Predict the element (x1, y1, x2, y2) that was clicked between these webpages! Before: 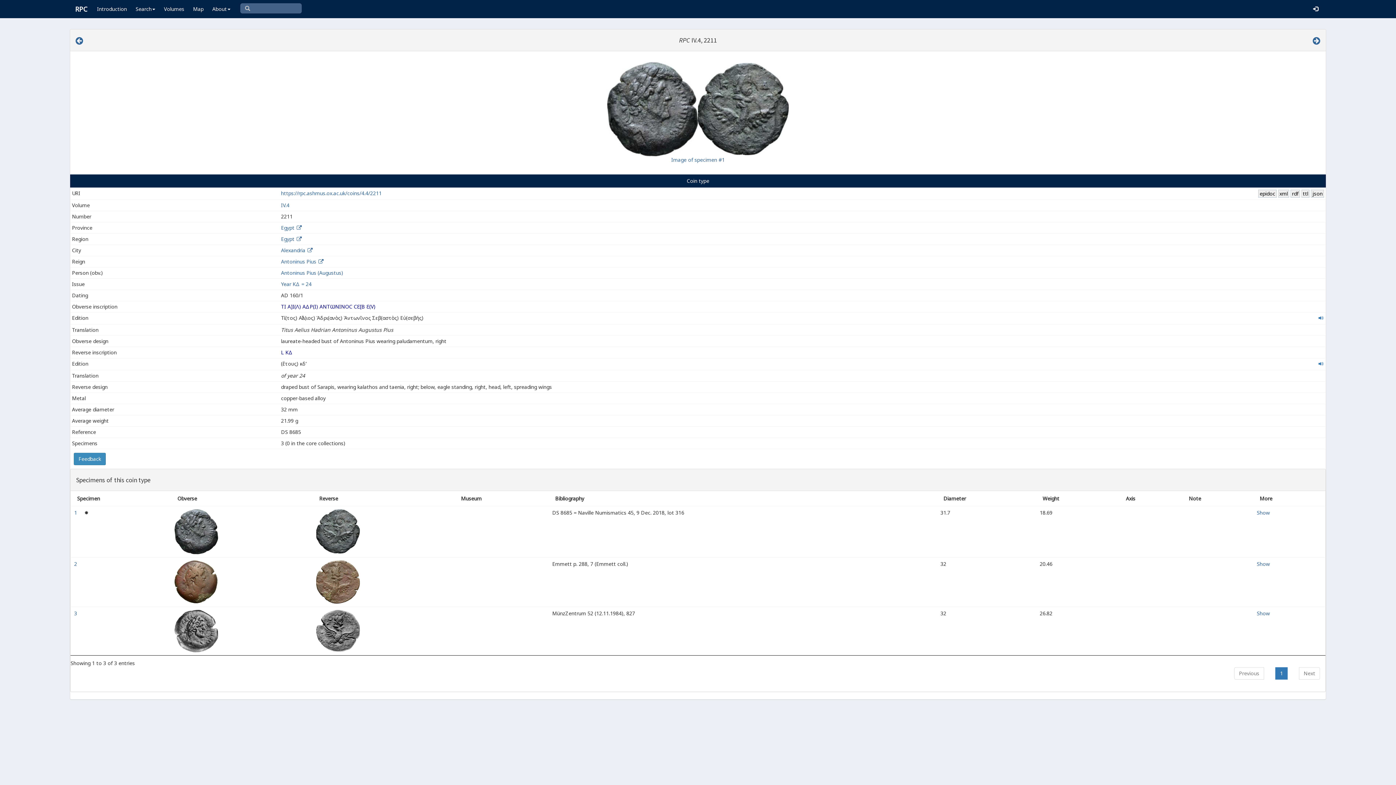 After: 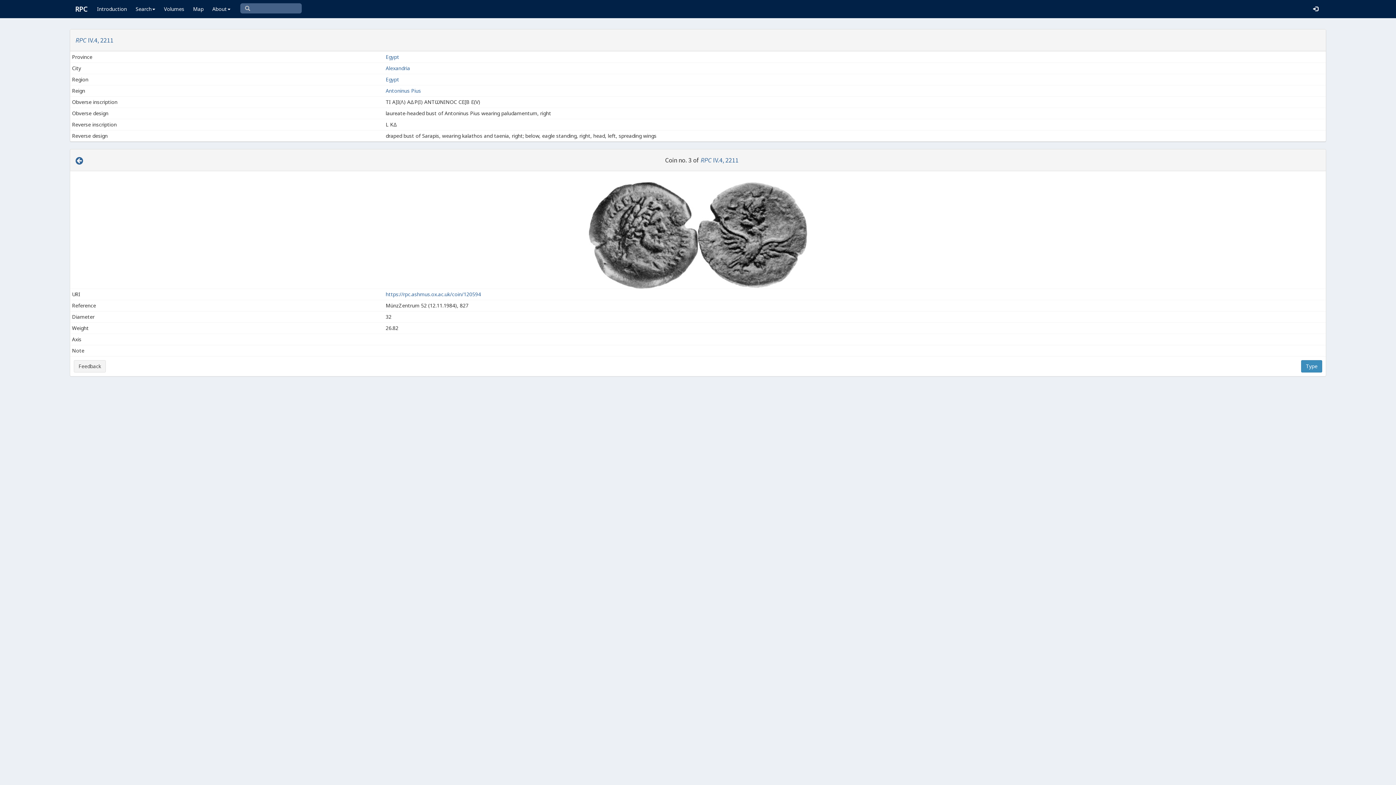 Action: bbox: (74, 610, 78, 617) label: 3 